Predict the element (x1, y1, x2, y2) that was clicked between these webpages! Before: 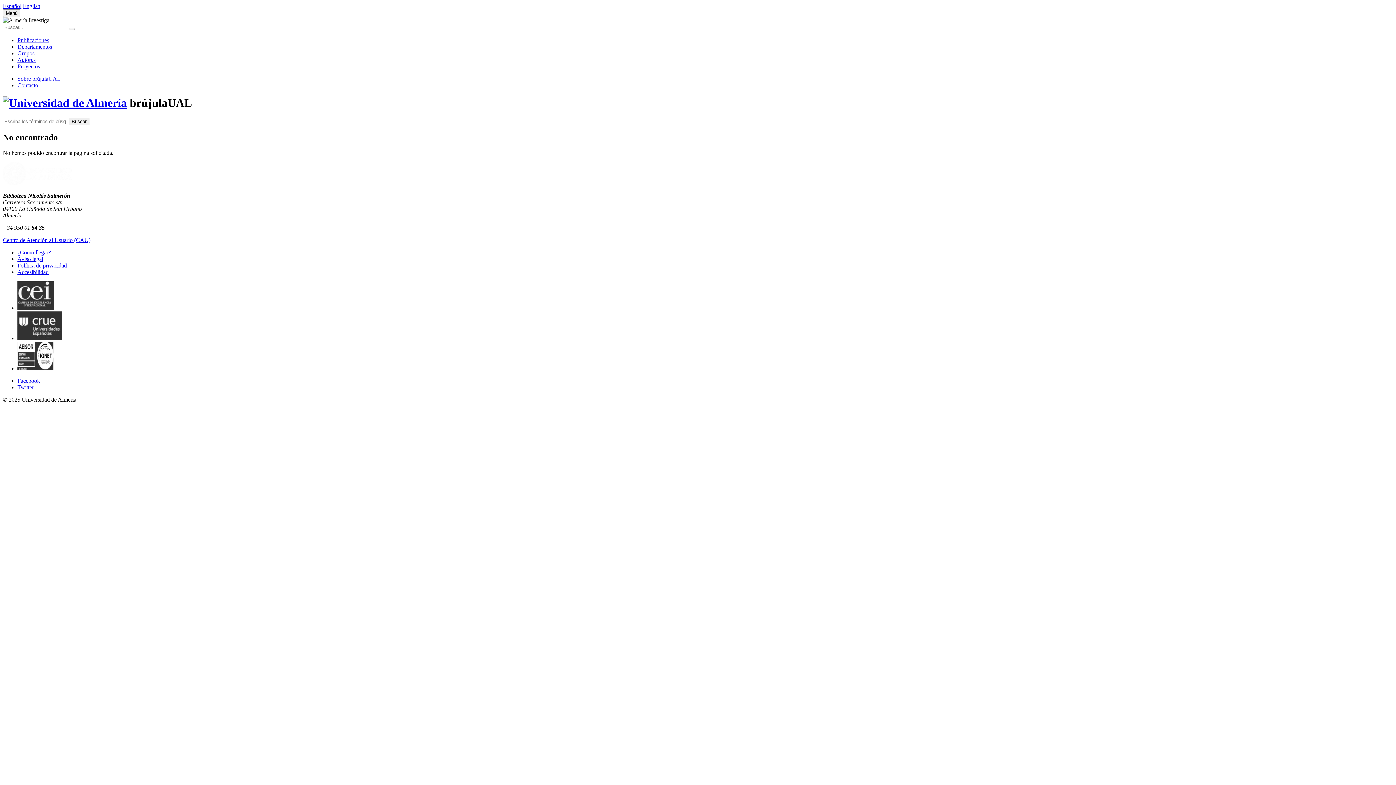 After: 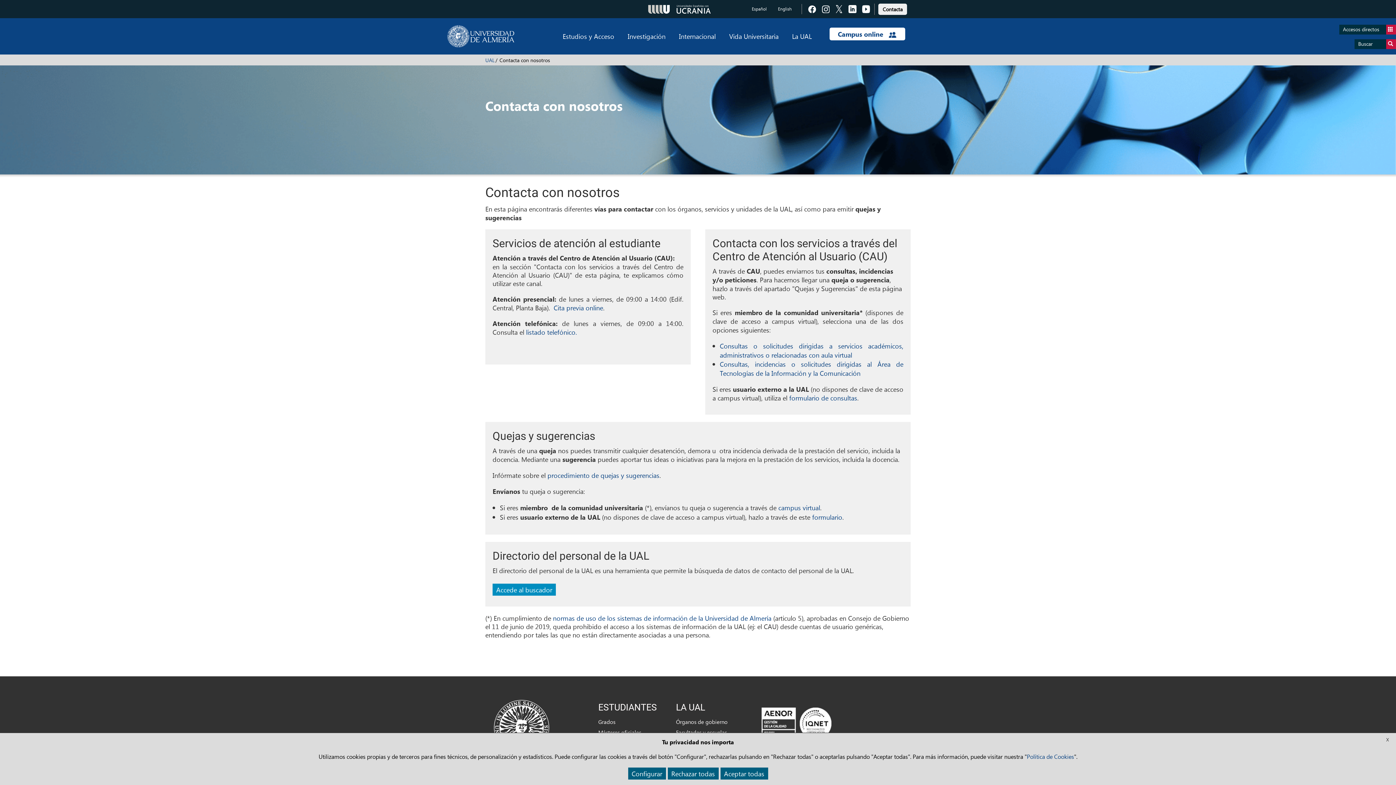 Action: bbox: (2, 236, 90, 243) label: Centro de Atención al Usuario (CAU)